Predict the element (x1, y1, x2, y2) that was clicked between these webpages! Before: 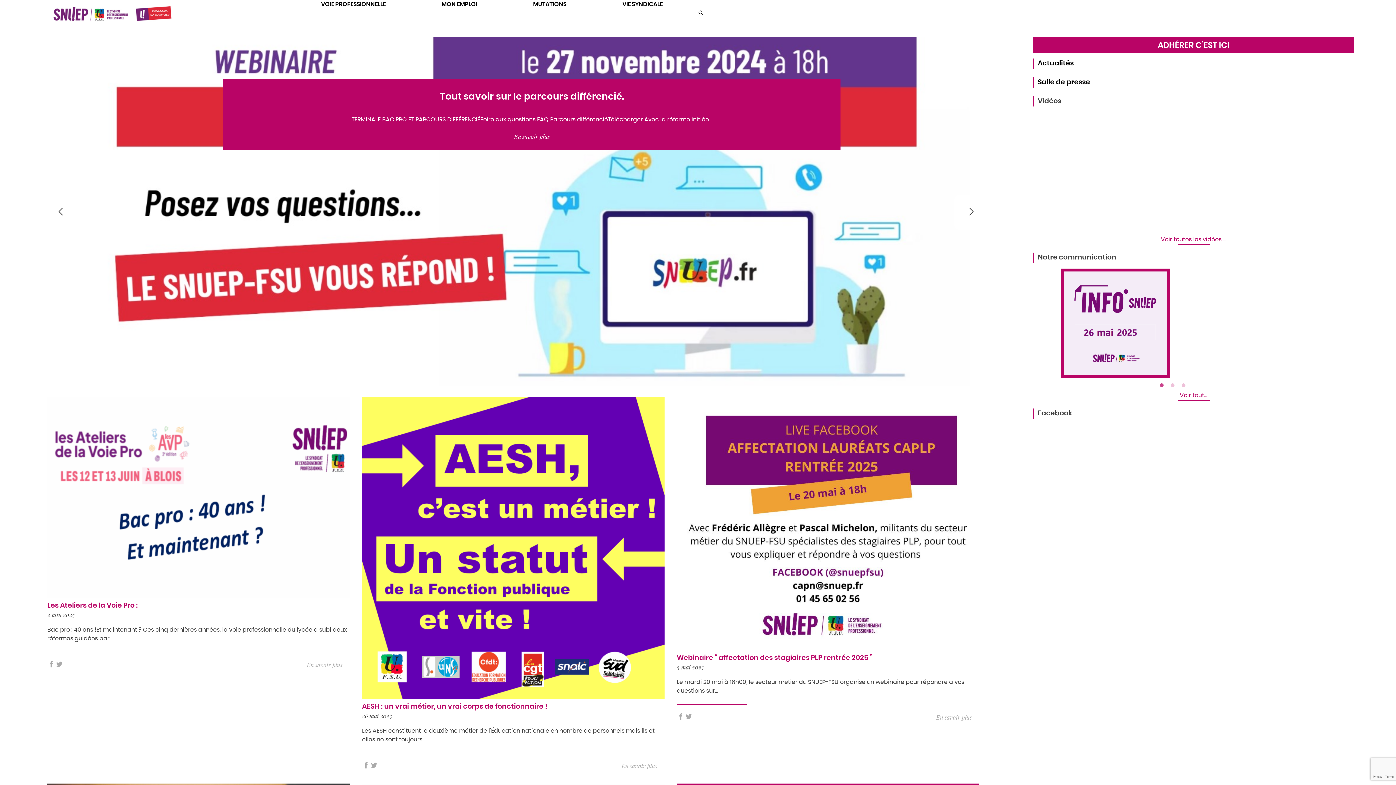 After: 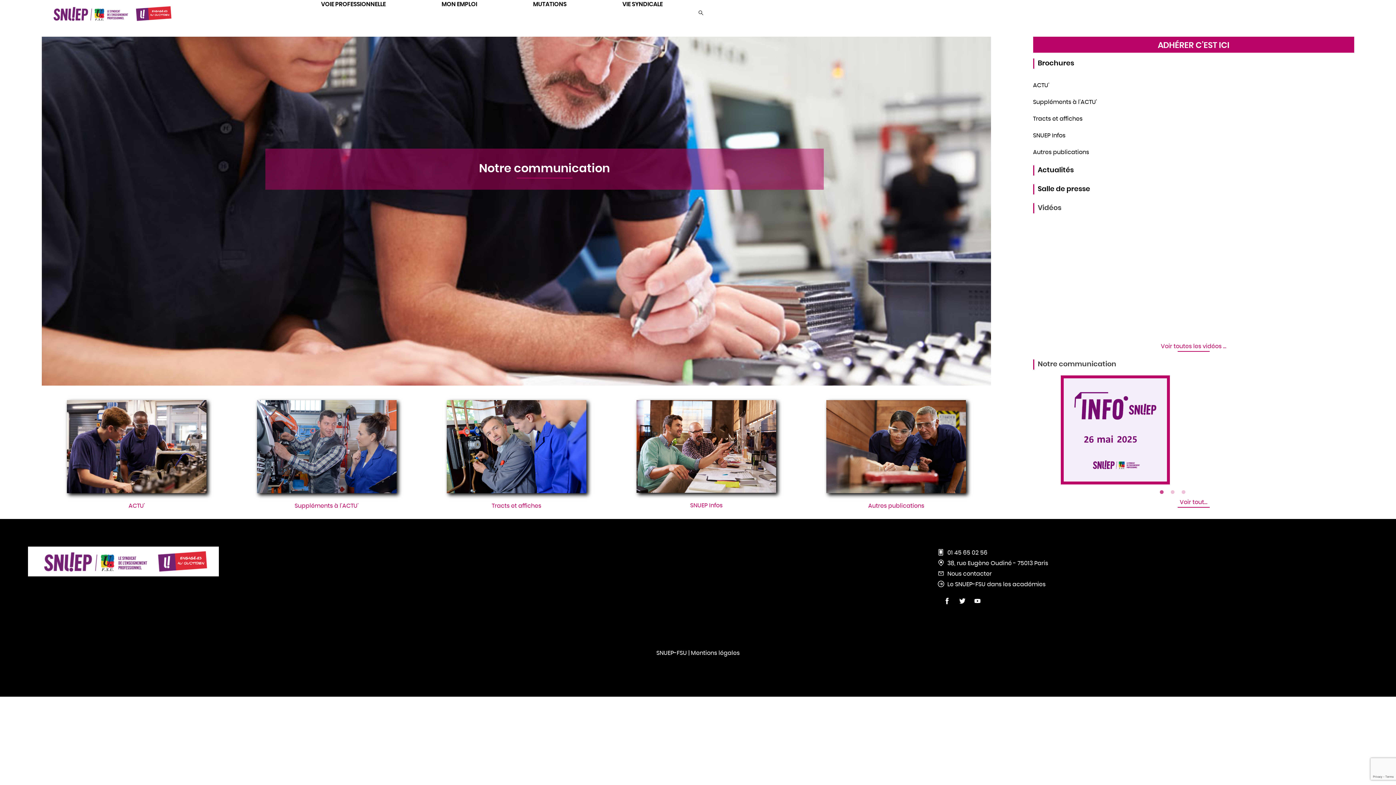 Action: bbox: (1180, 392, 1207, 398) label: Voir tout...